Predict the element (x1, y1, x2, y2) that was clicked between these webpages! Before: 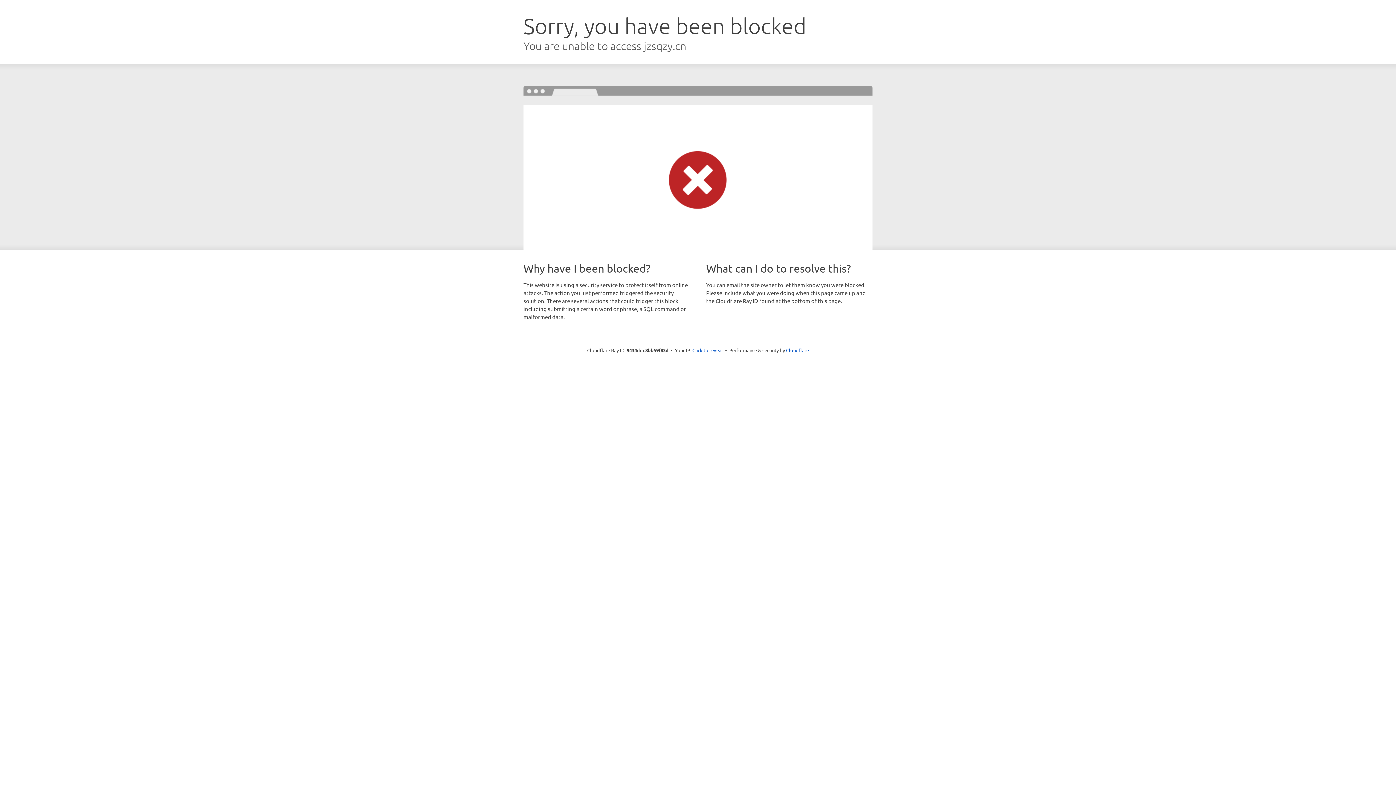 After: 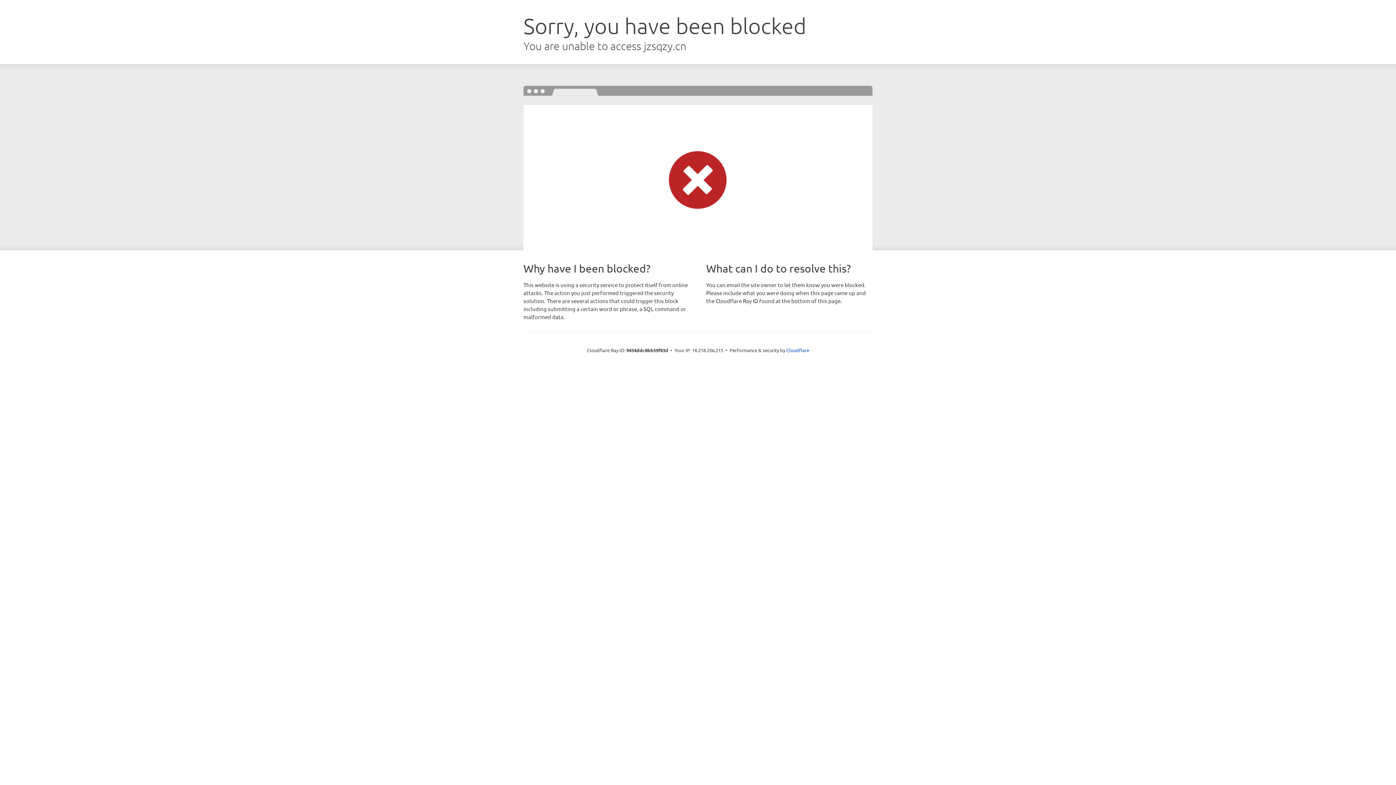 Action: label: Click to reveal bbox: (692, 346, 723, 353)